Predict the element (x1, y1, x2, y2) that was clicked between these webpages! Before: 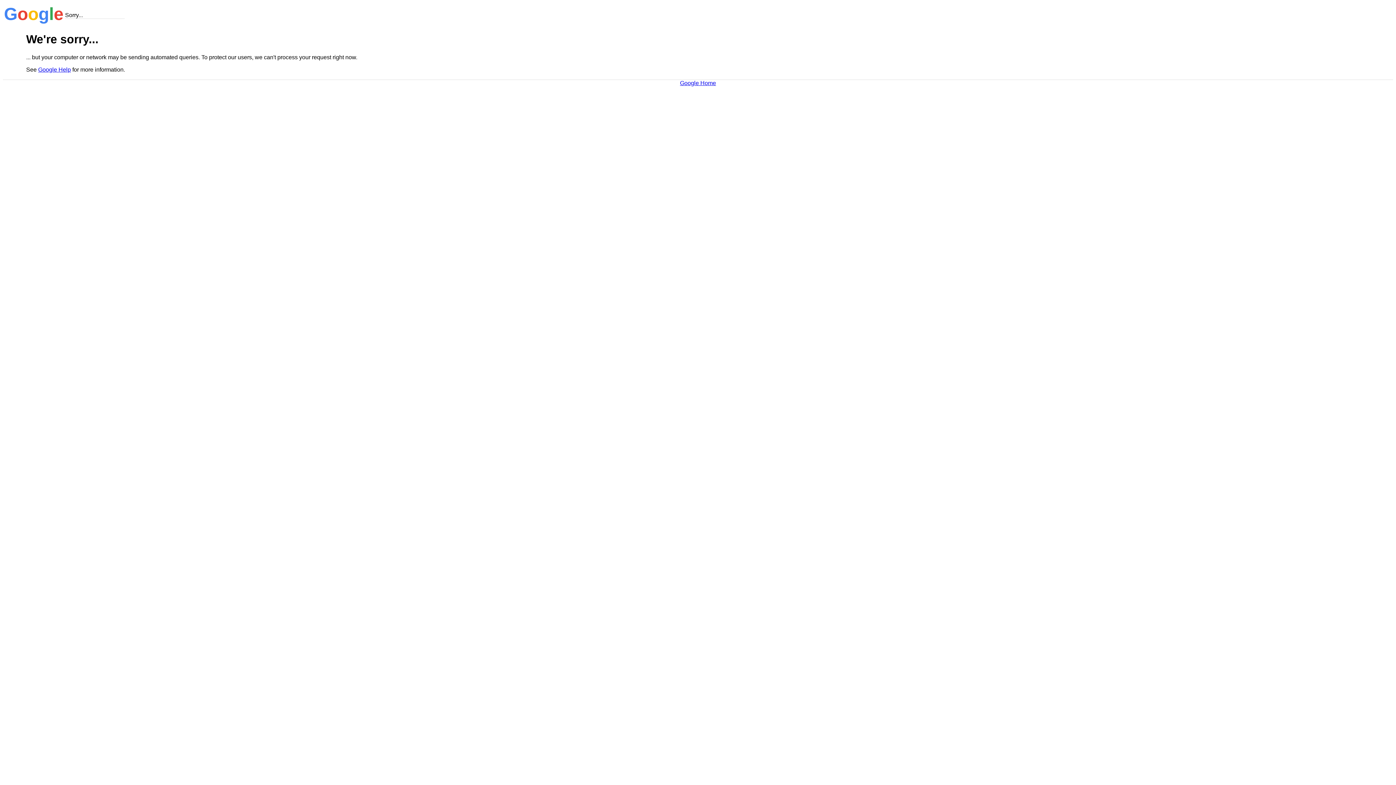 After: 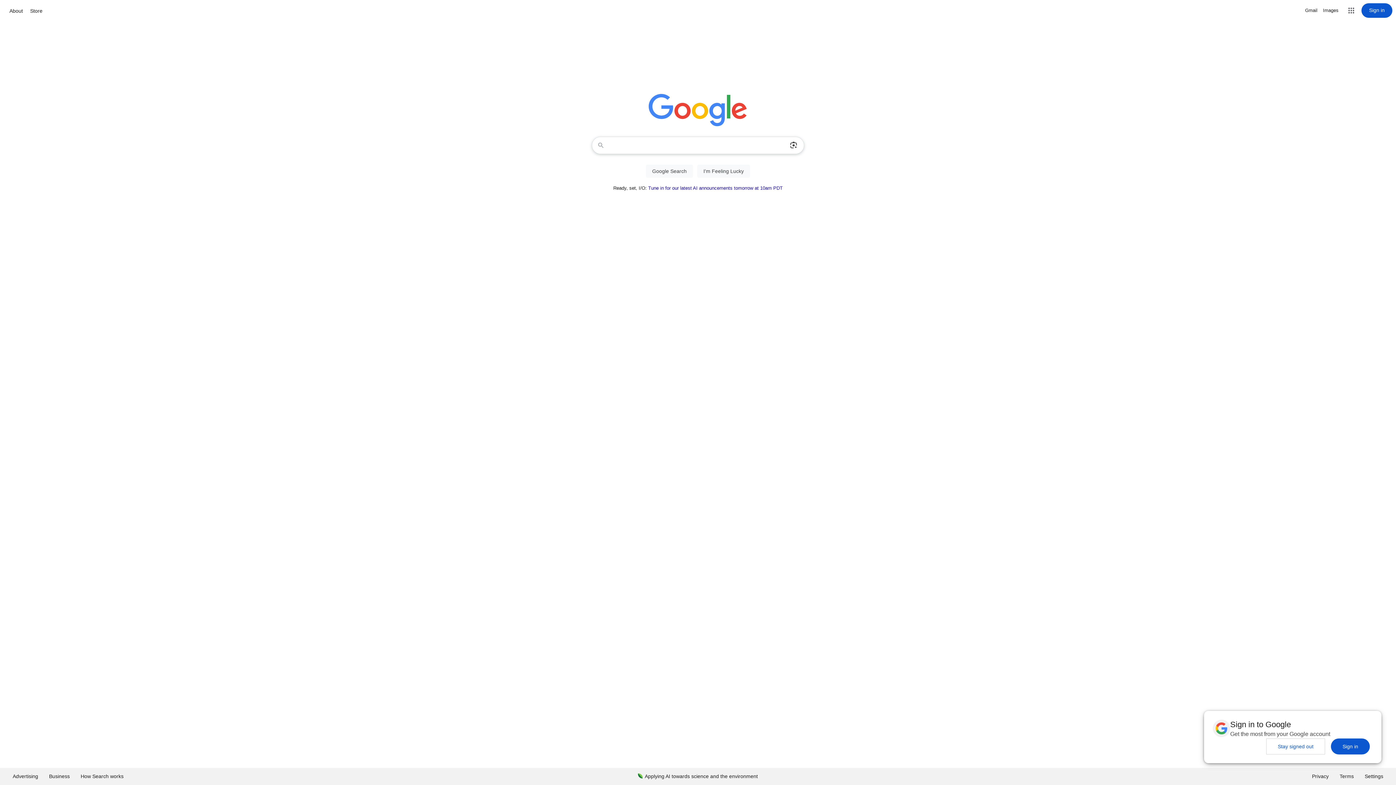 Action: bbox: (680, 79, 716, 86) label: Google Home